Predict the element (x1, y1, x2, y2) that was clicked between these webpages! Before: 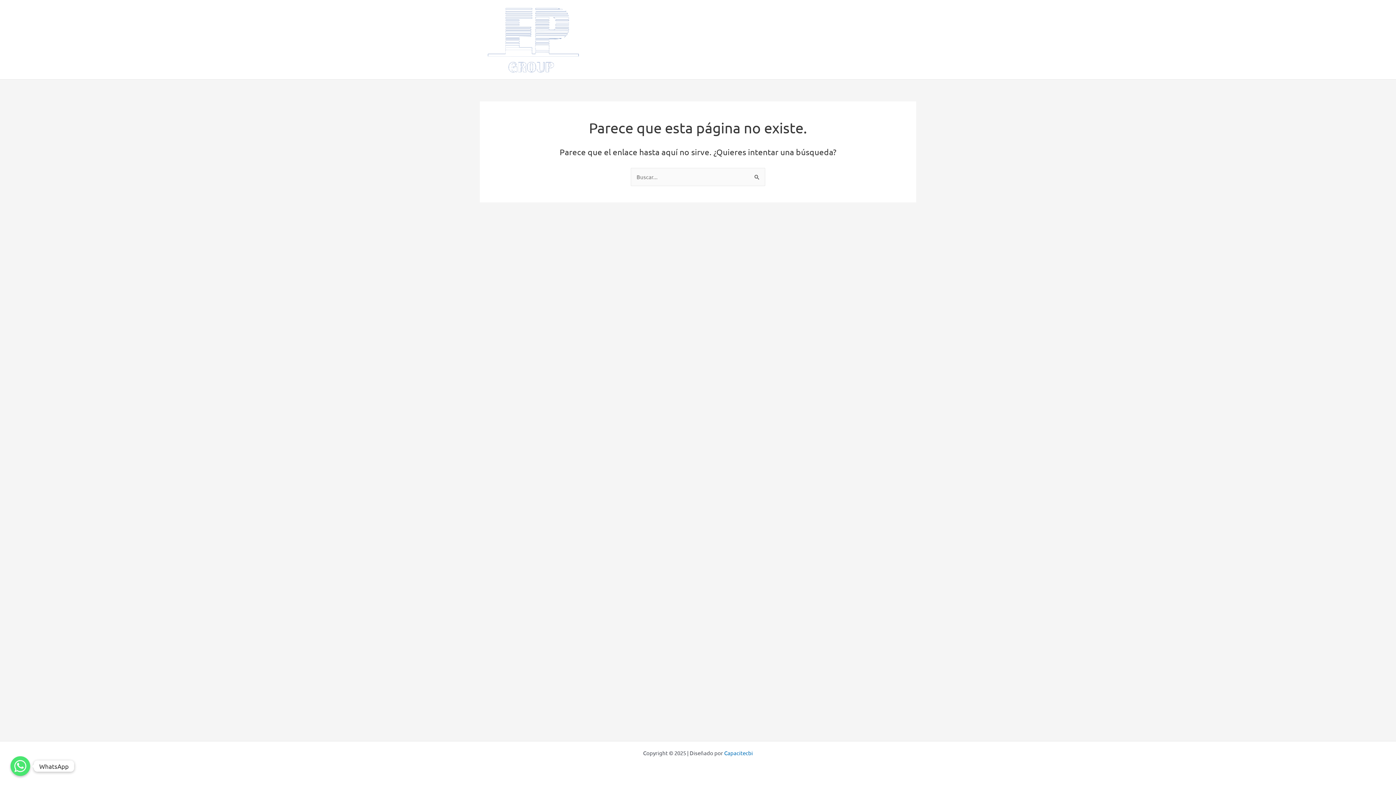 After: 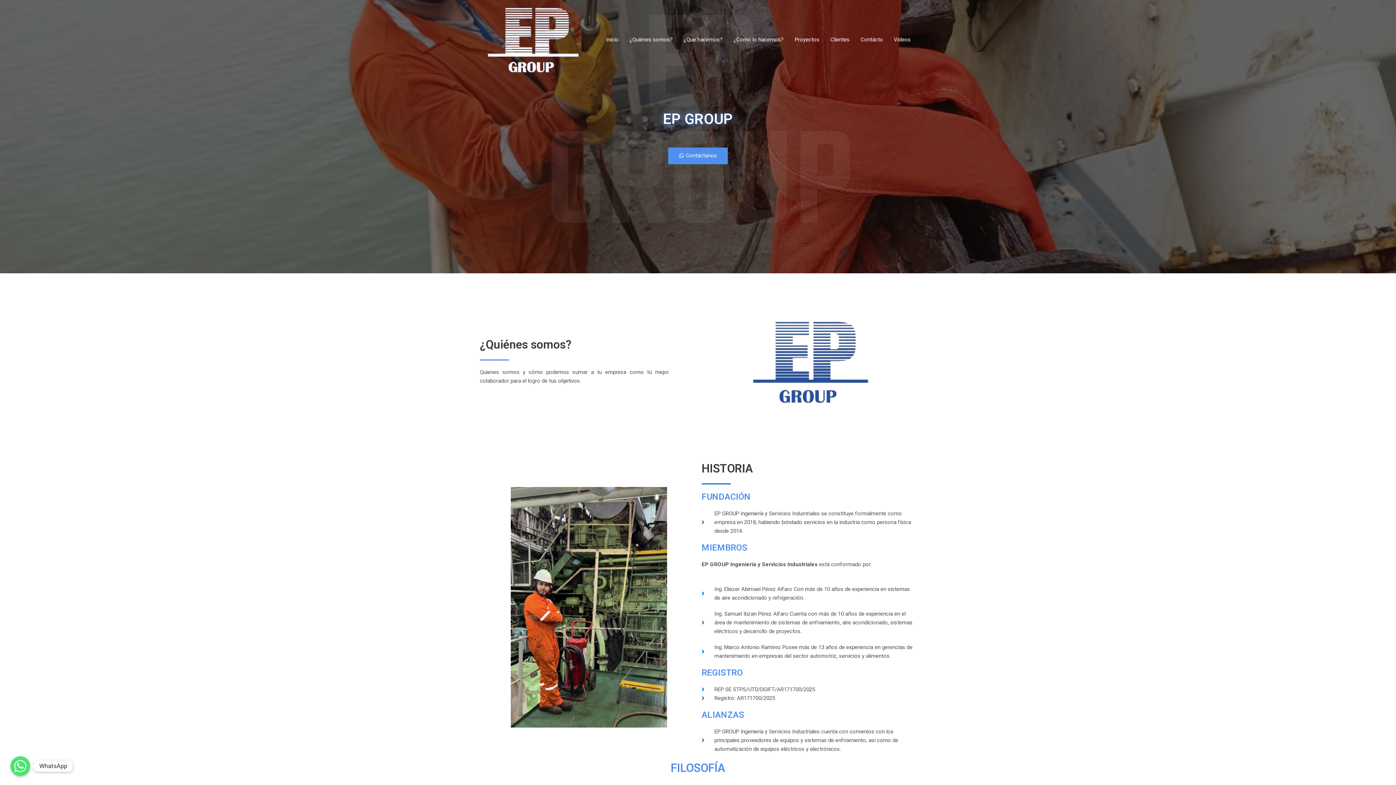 Action: bbox: (480, 35, 586, 42)